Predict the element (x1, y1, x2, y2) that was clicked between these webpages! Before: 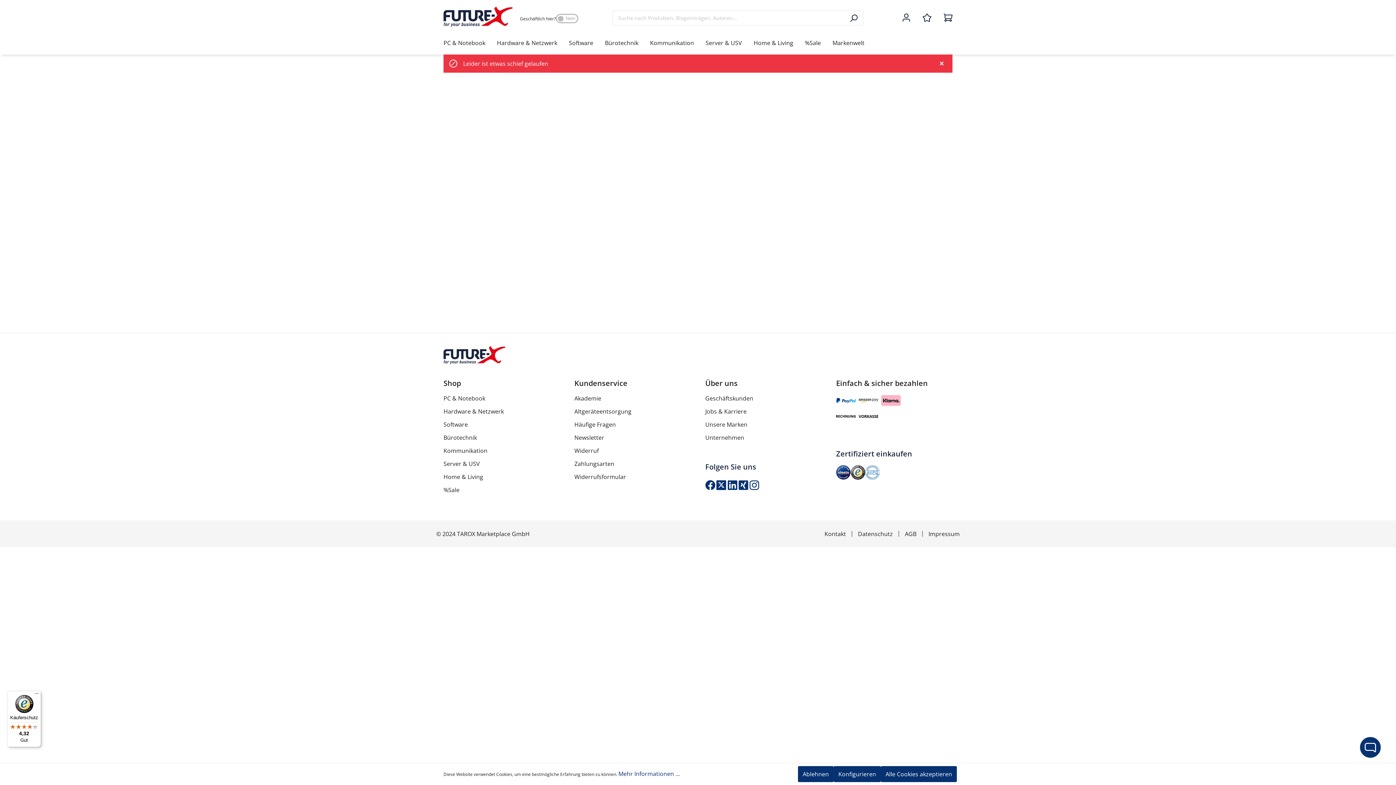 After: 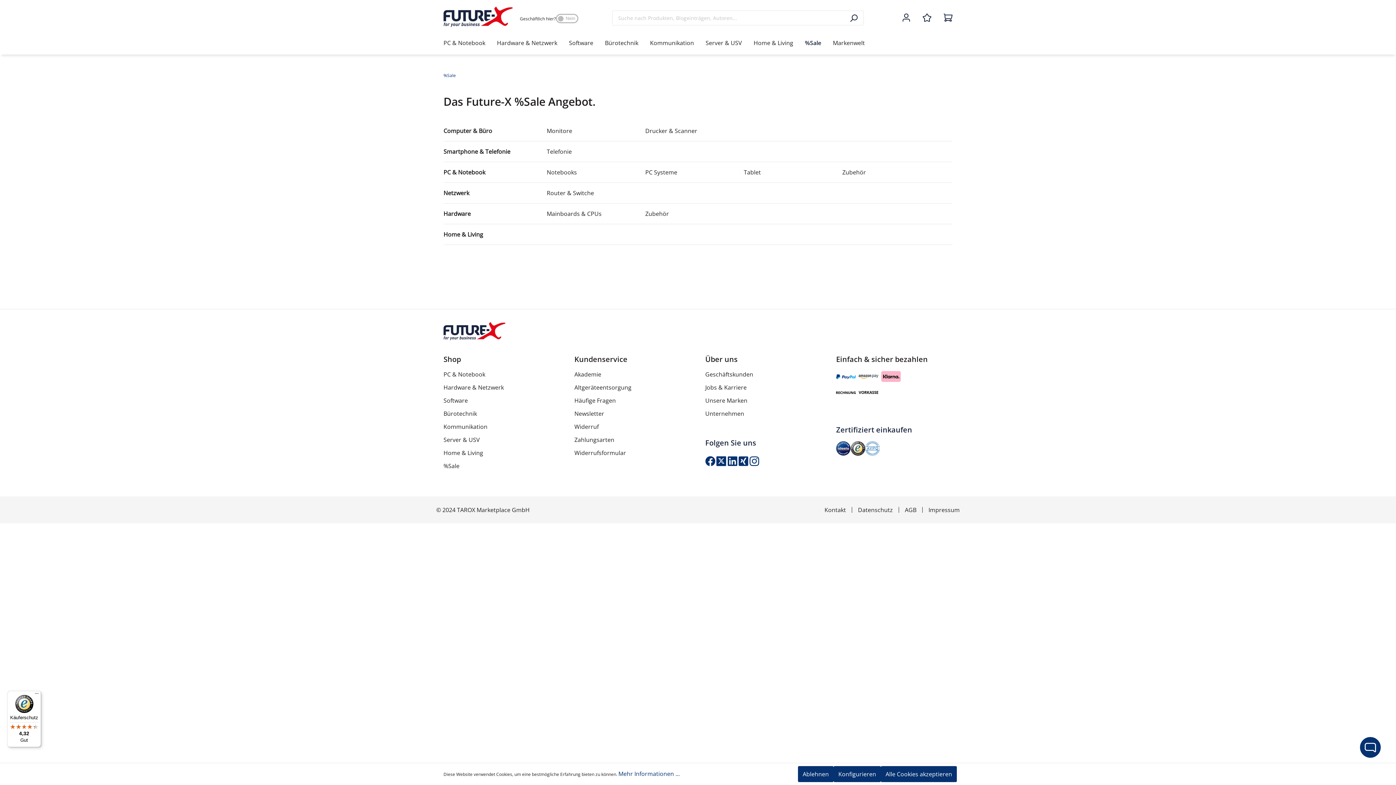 Action: bbox: (443, 486, 459, 494) label: %Sale